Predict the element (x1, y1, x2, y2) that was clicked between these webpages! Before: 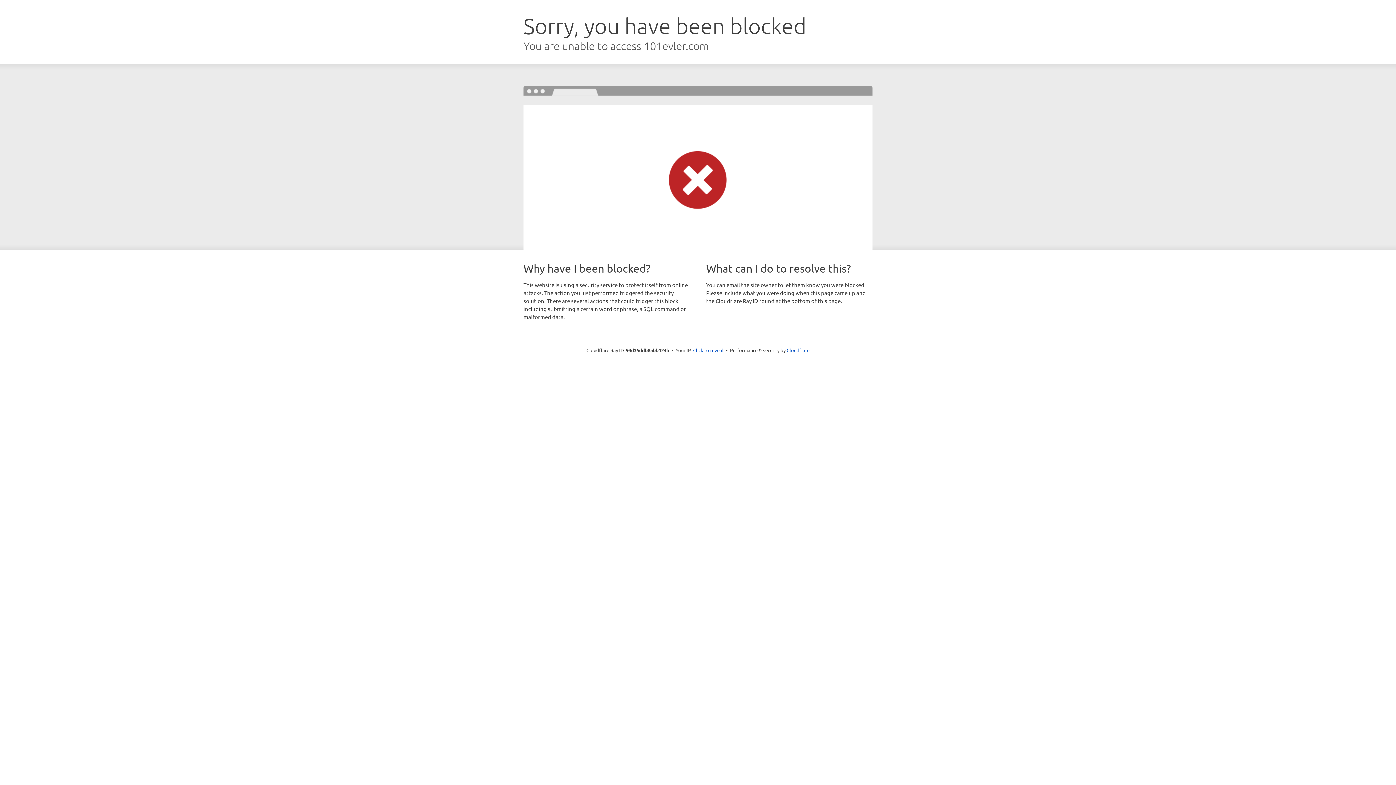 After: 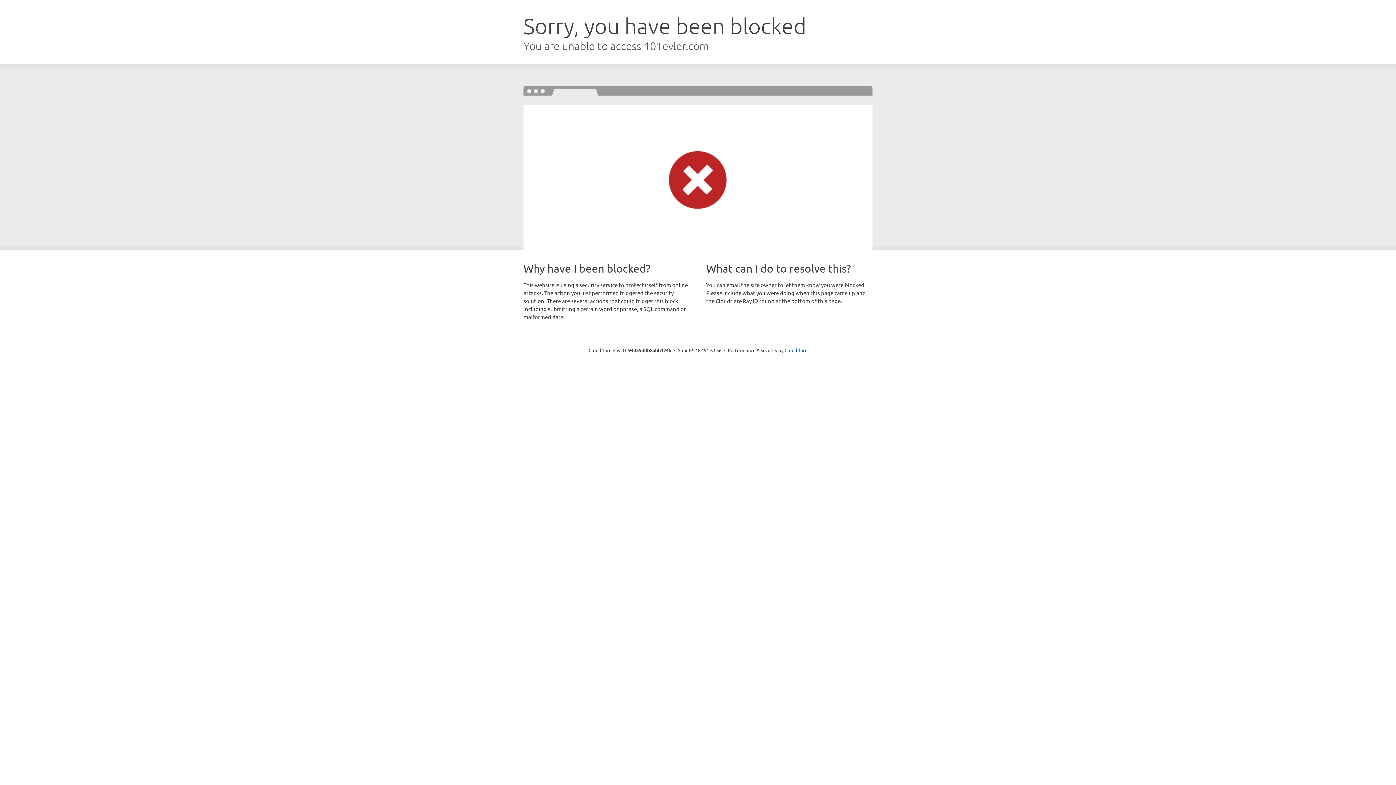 Action: label: Click to reveal bbox: (693, 346, 723, 353)